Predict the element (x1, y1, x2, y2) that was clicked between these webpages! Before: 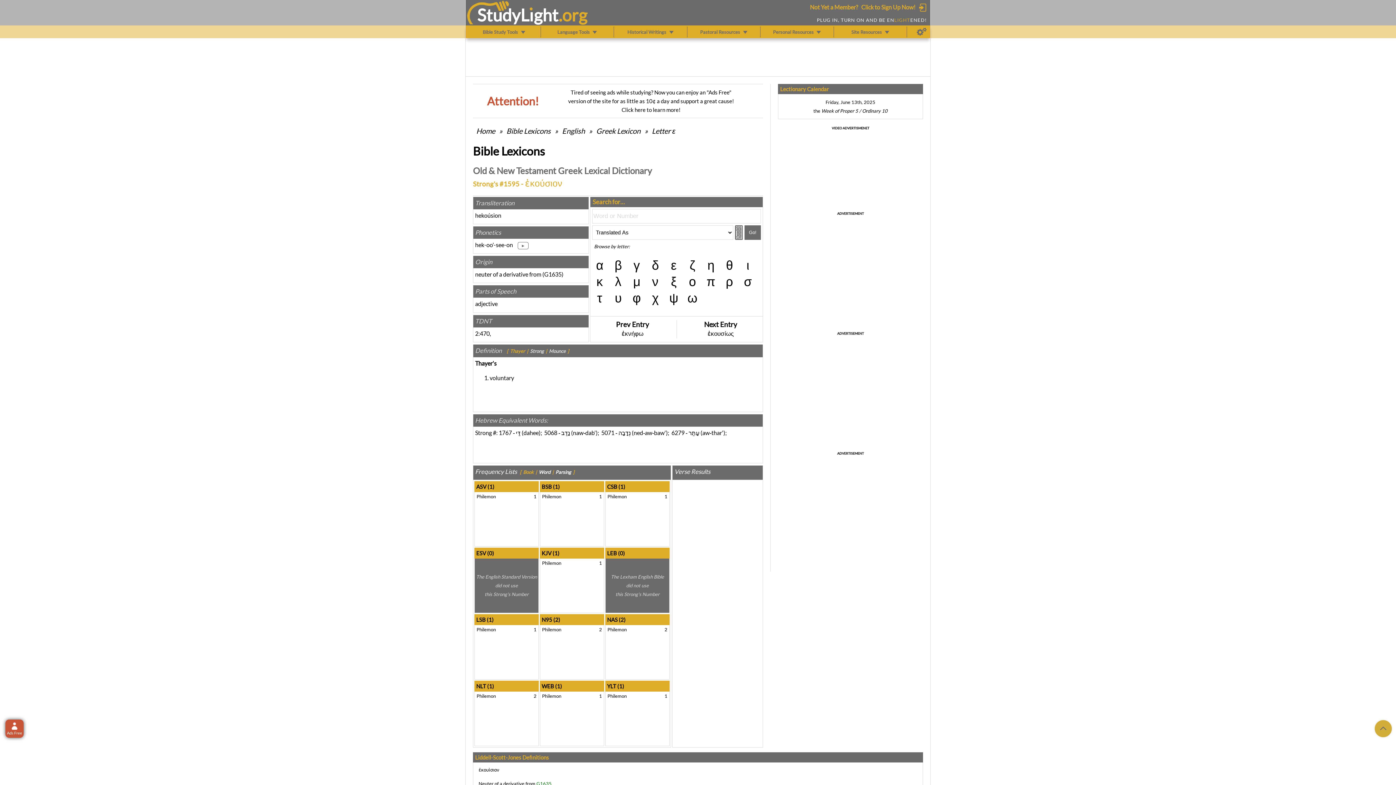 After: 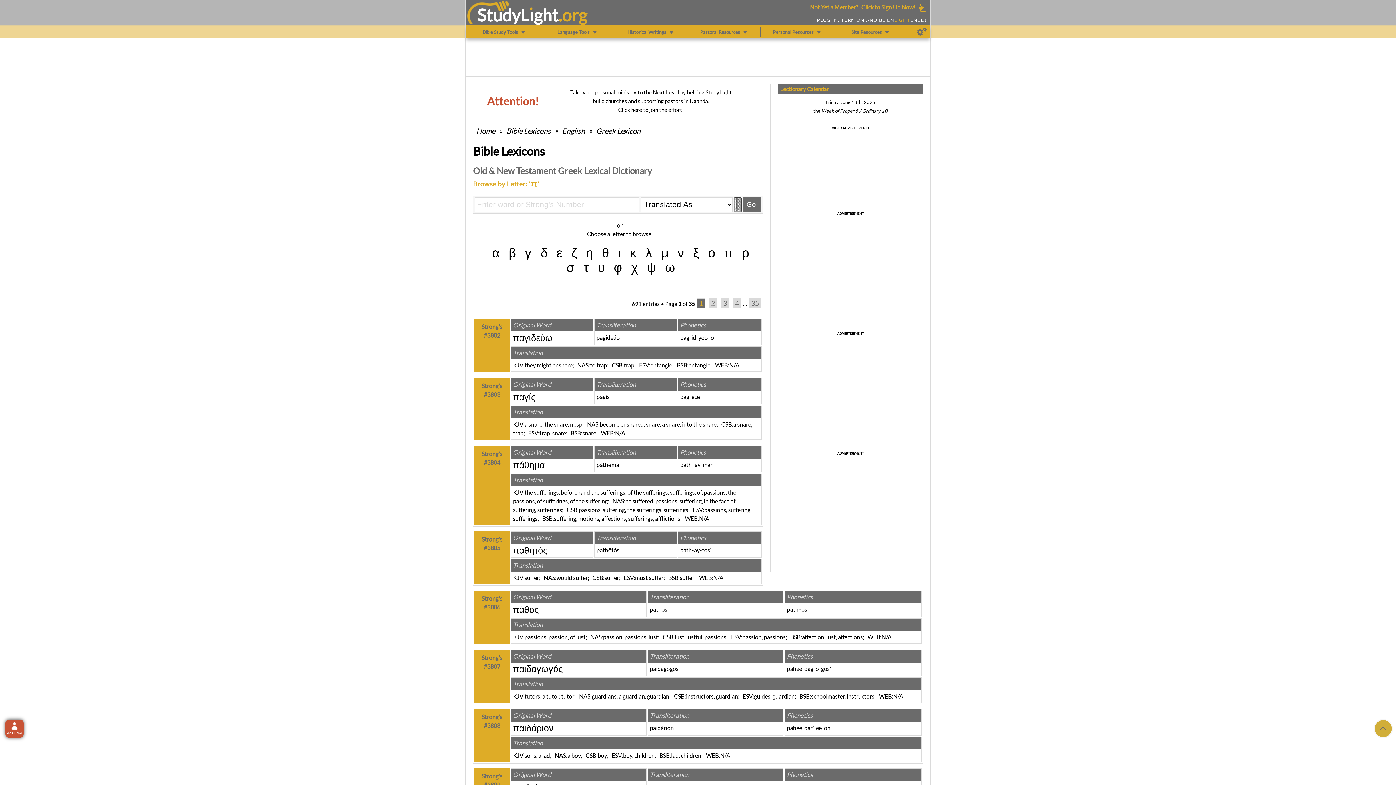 Action: bbox: (705, 274, 716, 289) label: π